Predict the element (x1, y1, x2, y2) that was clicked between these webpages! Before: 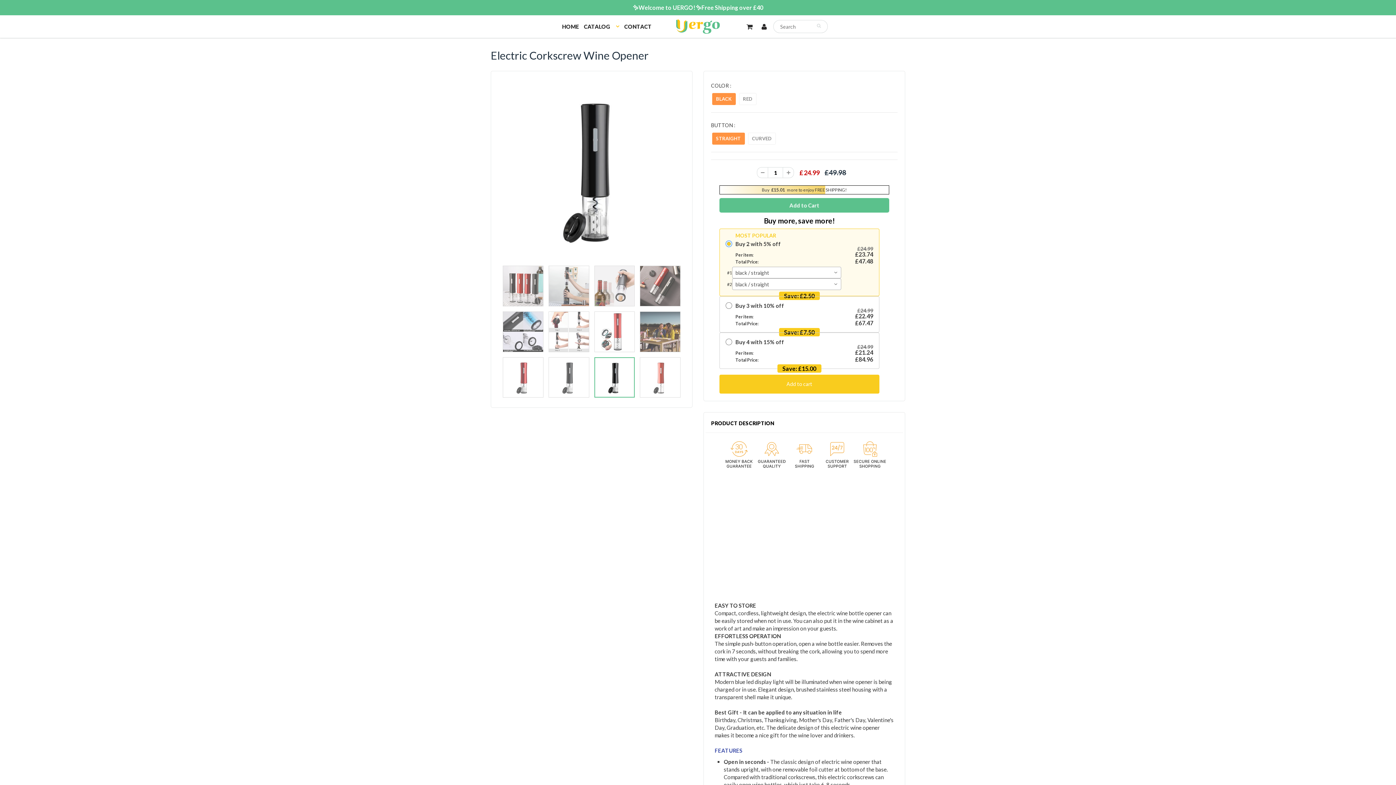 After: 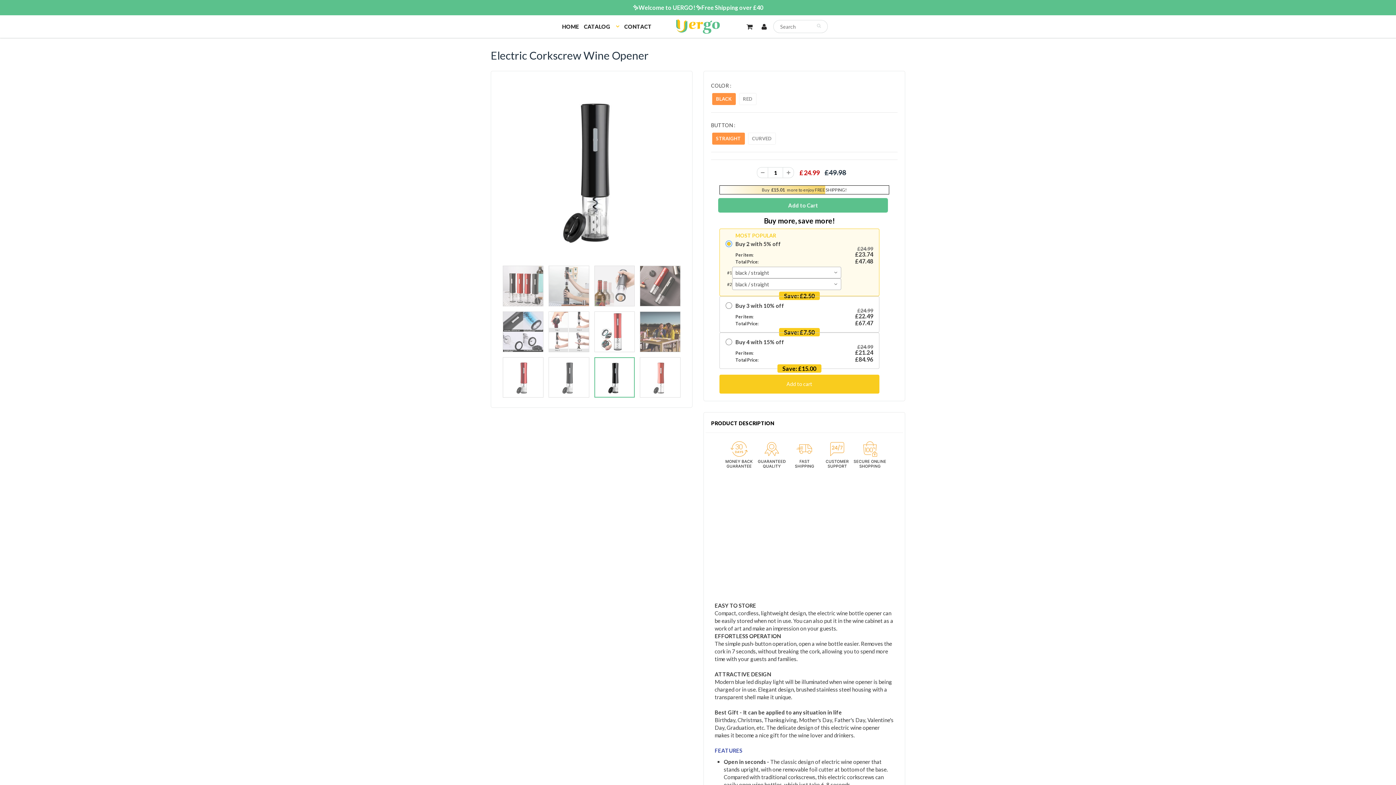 Action: bbox: (719, 374, 879, 393) label: Add to cart